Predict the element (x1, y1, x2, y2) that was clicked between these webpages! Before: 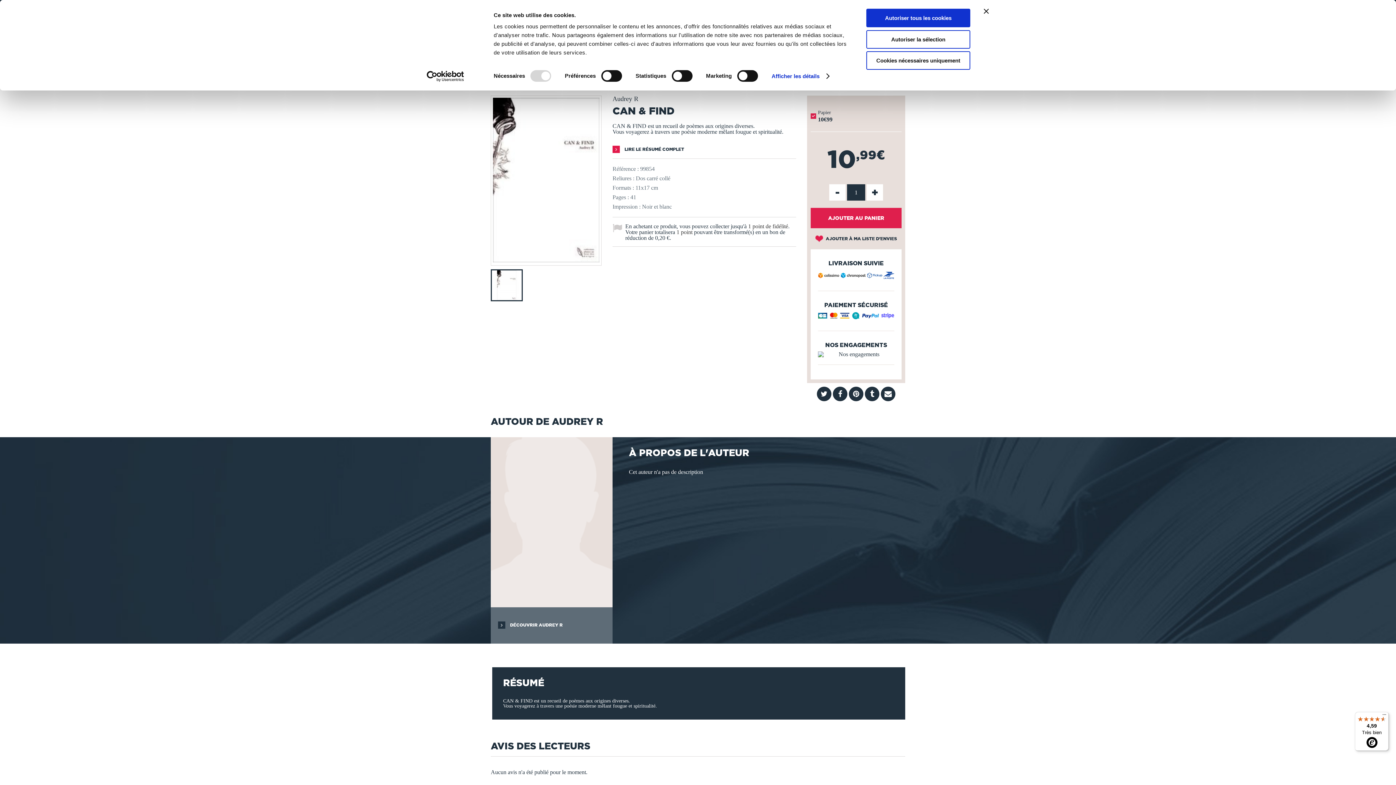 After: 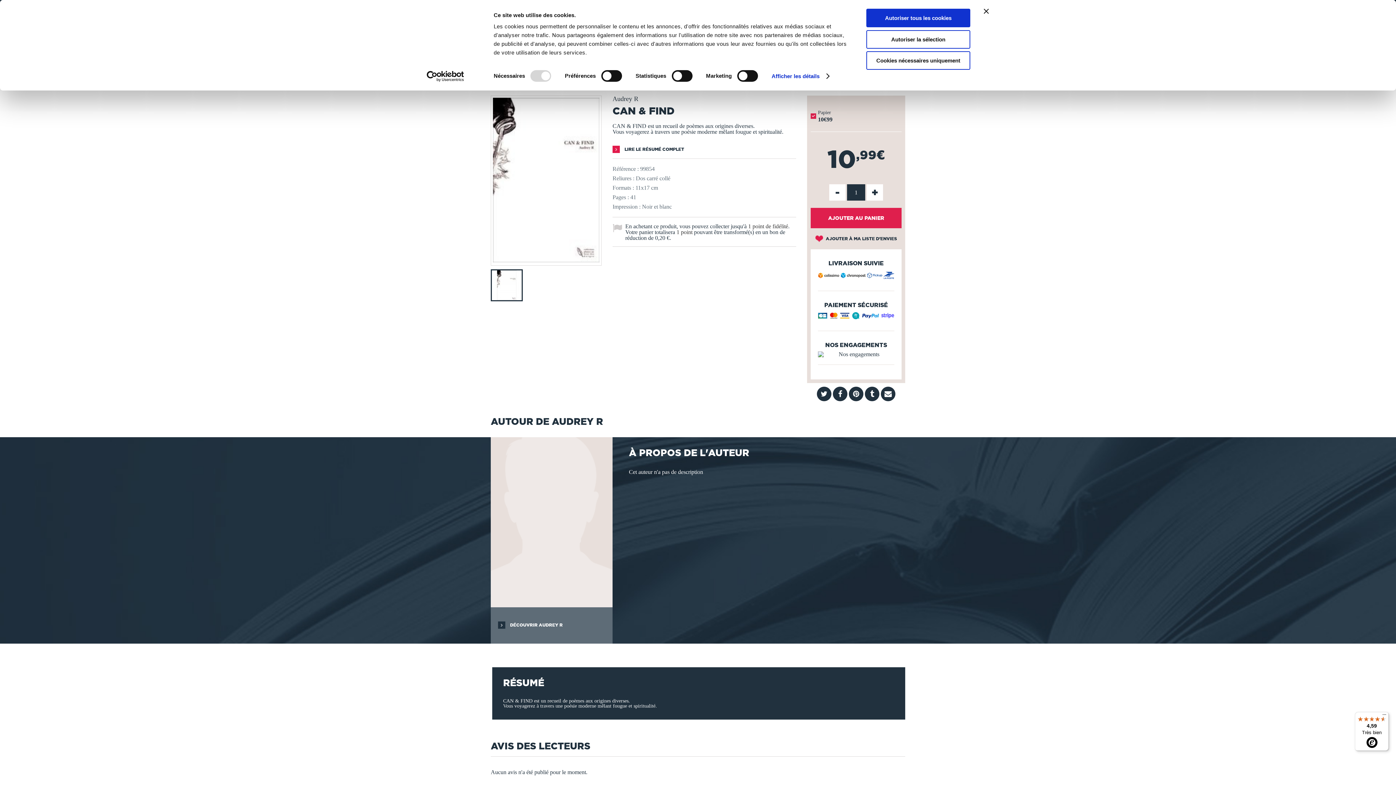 Action: bbox: (849, 379, 863, 394)